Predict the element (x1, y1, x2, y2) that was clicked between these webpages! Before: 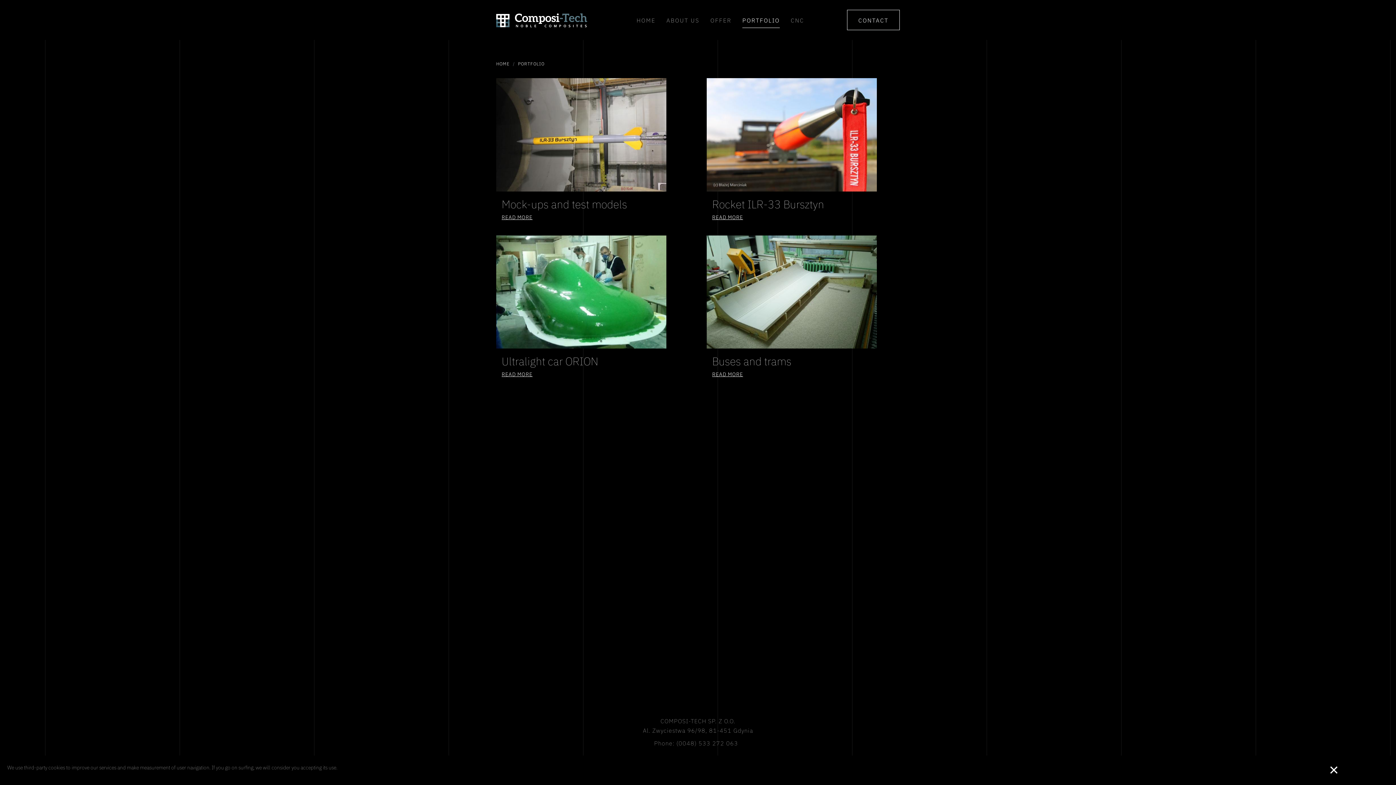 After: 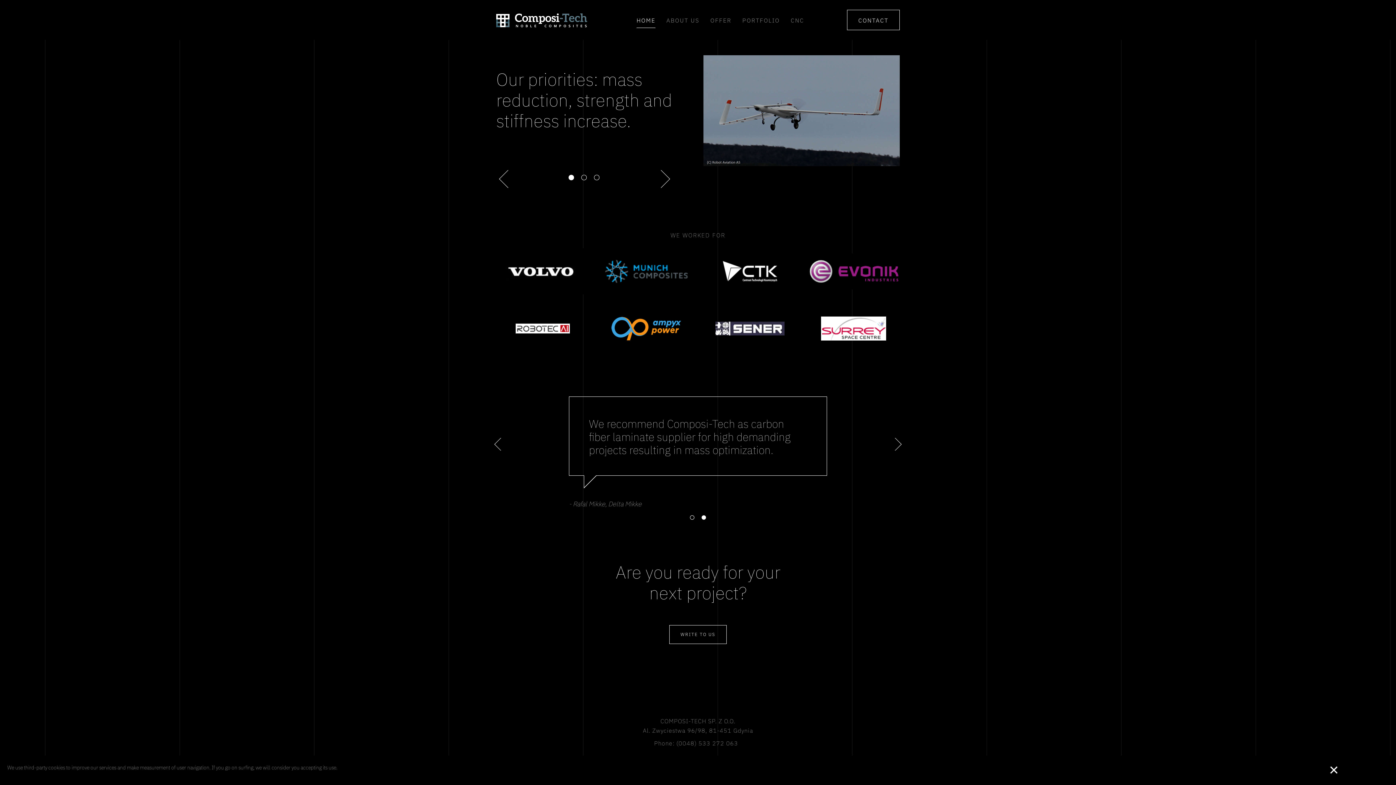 Action: label: HOME bbox: (636, 12, 655, 27)